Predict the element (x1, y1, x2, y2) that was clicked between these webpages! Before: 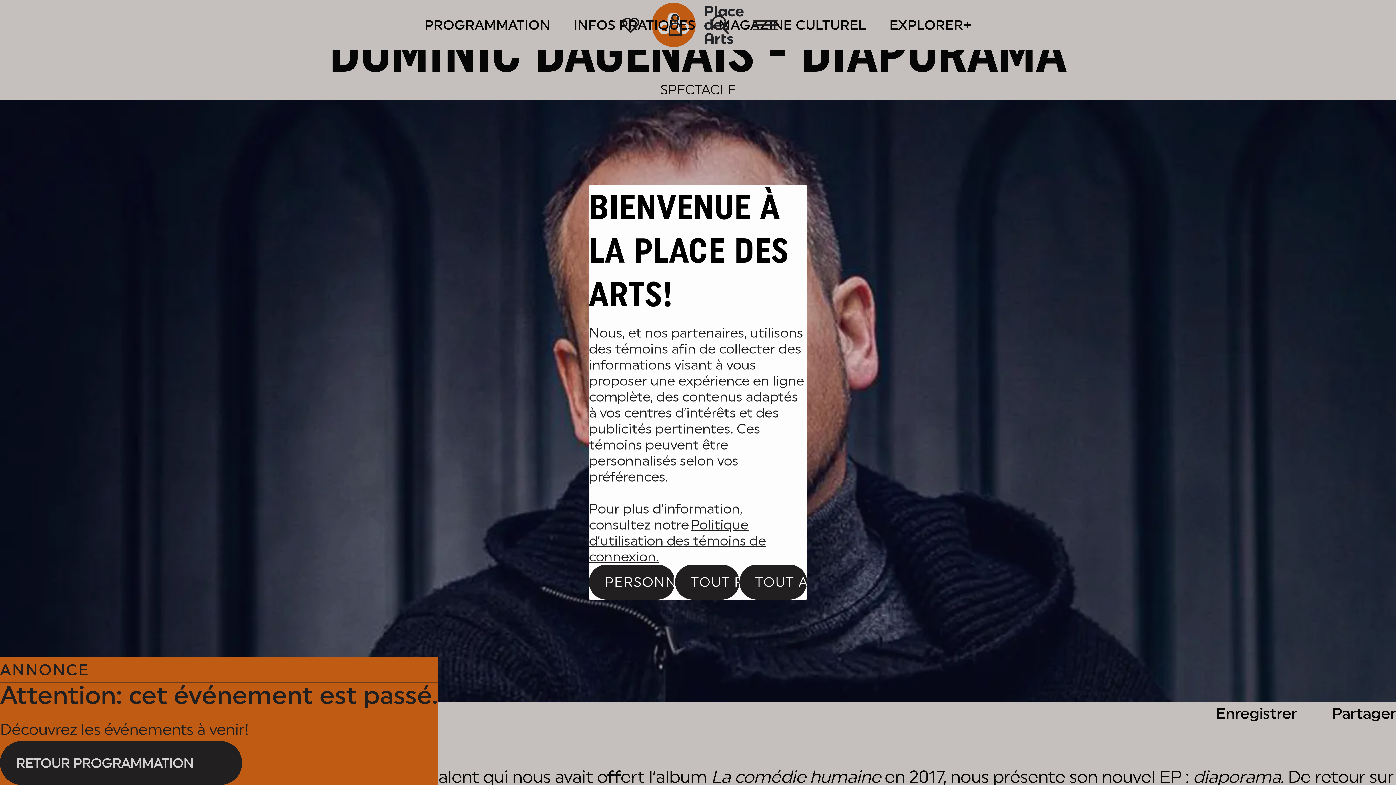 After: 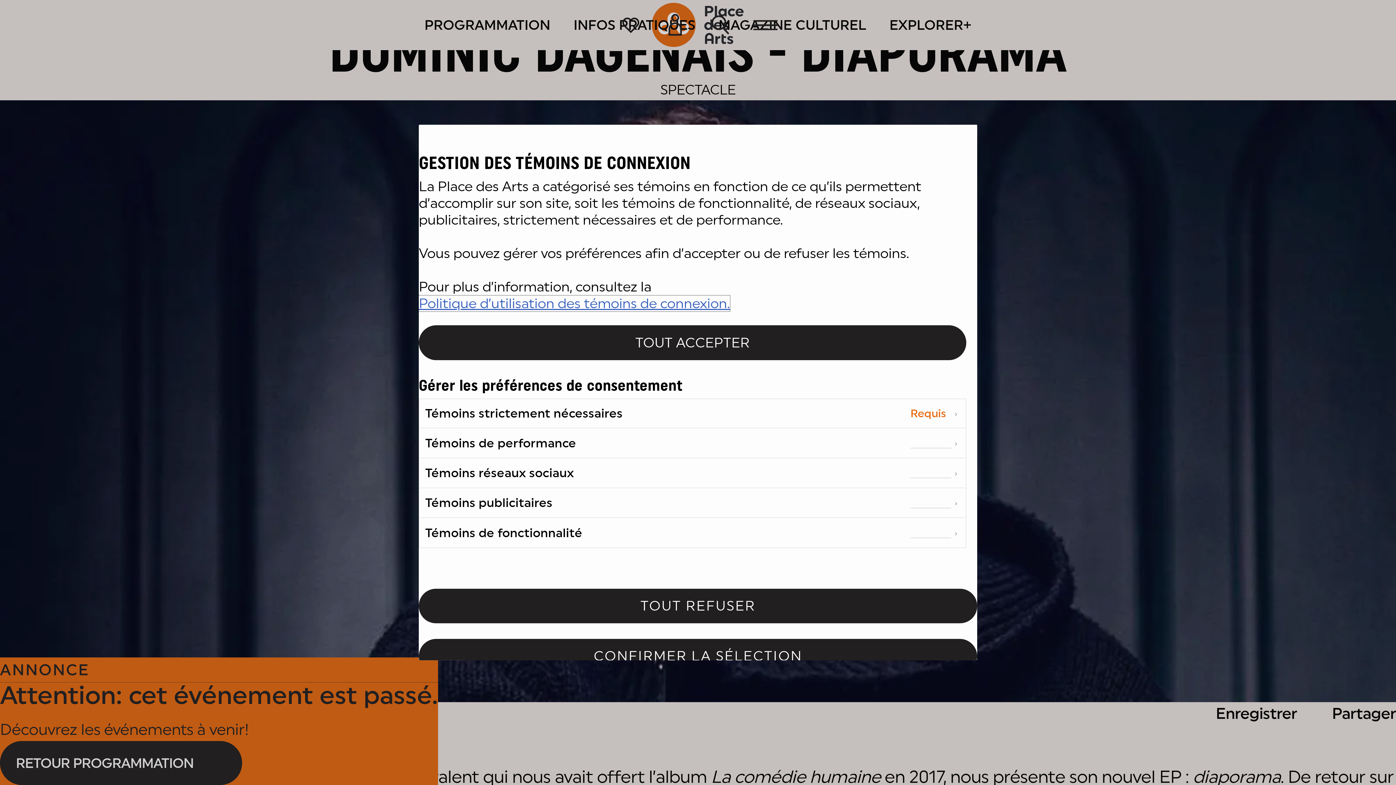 Action: label: PERSONNALISER bbox: (589, 565, 675, 599)